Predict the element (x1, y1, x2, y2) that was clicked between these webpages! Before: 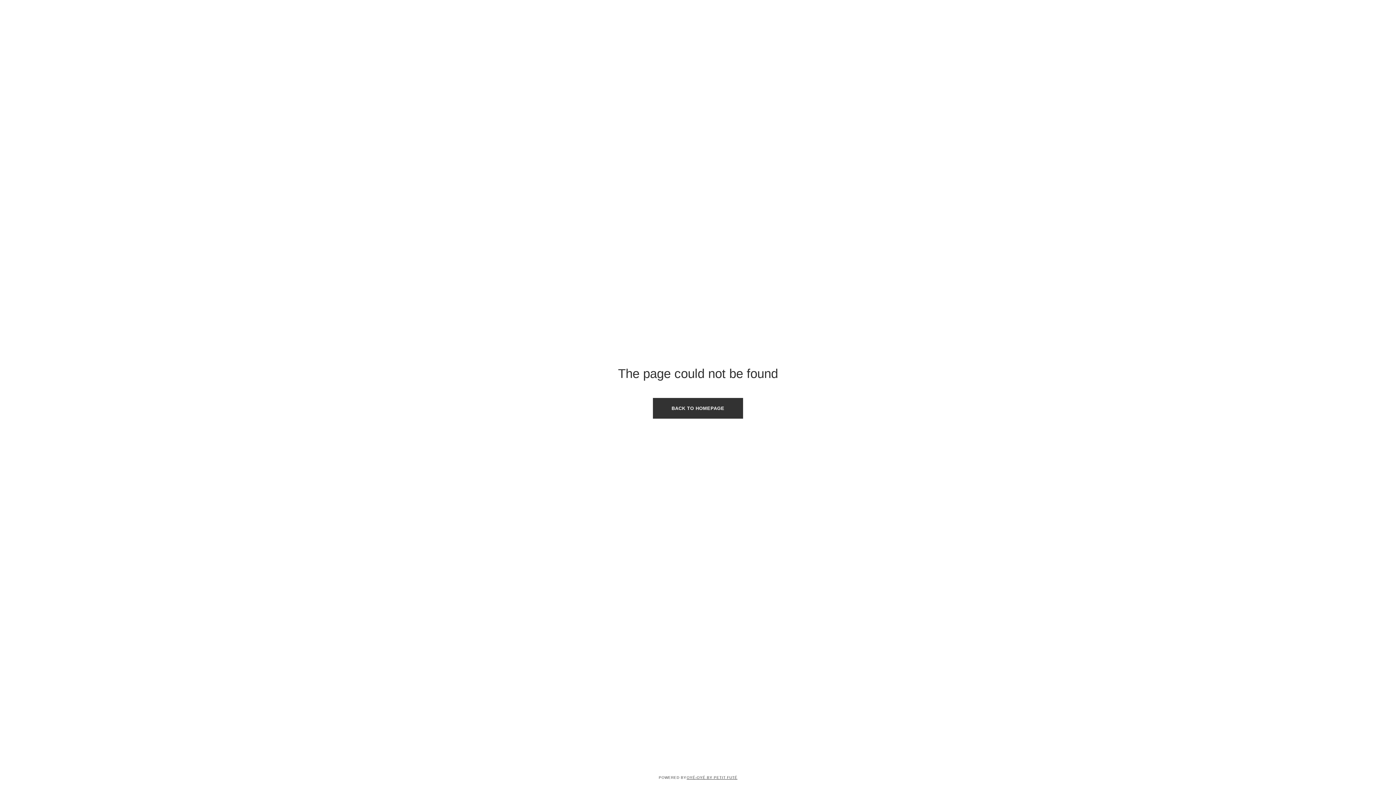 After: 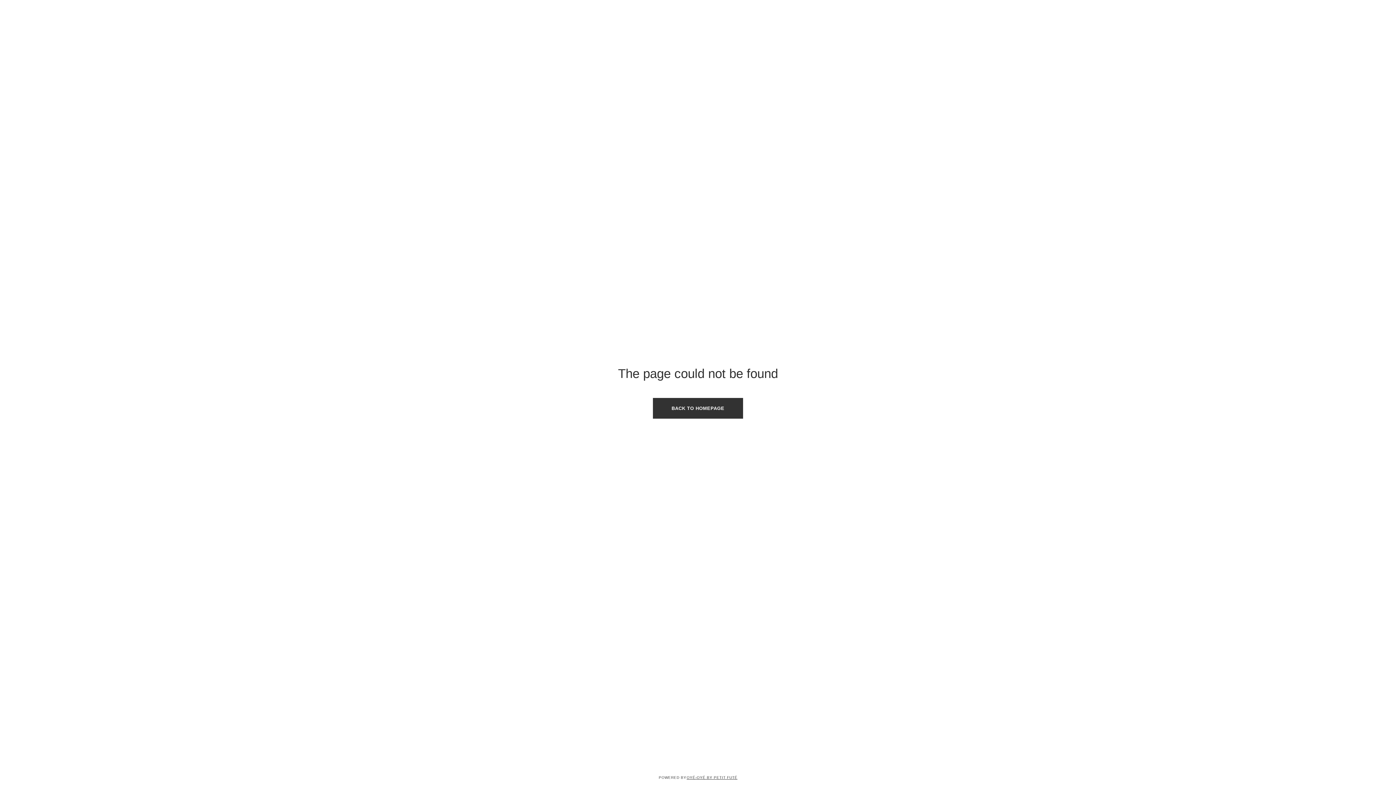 Action: bbox: (686, 774, 737, 780) label: OYÉ-OYÉ by Petit Futé